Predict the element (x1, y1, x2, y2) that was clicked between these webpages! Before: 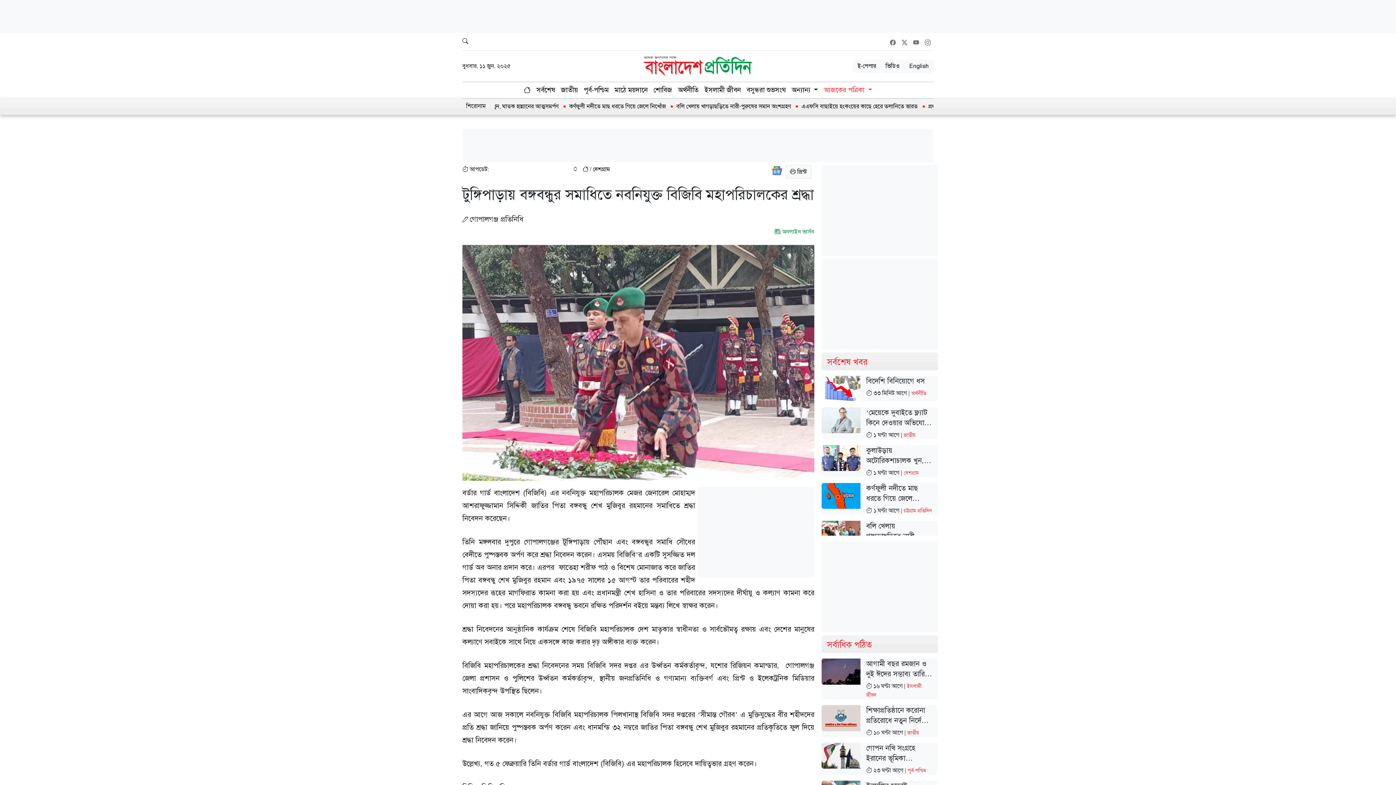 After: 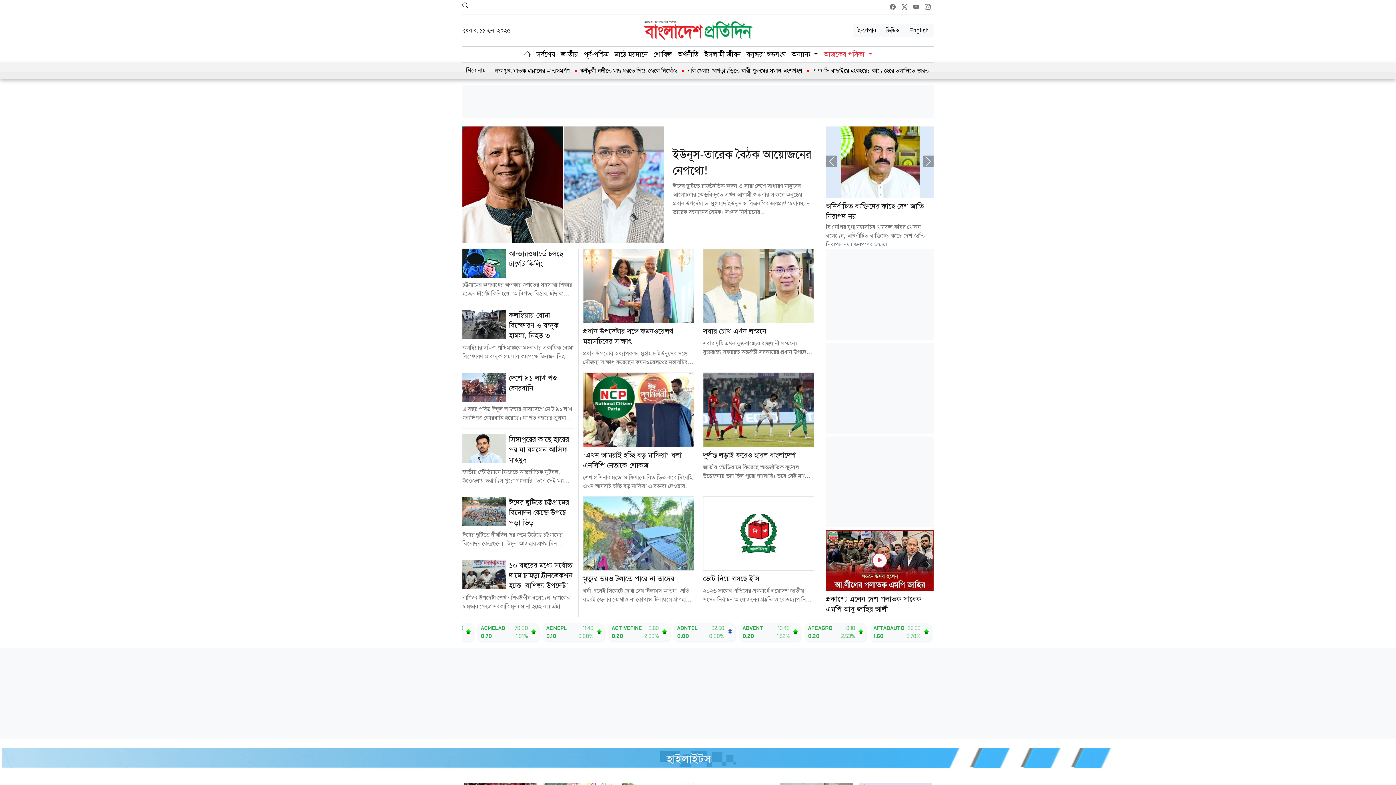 Action: bbox: (643, 56, 752, 76)